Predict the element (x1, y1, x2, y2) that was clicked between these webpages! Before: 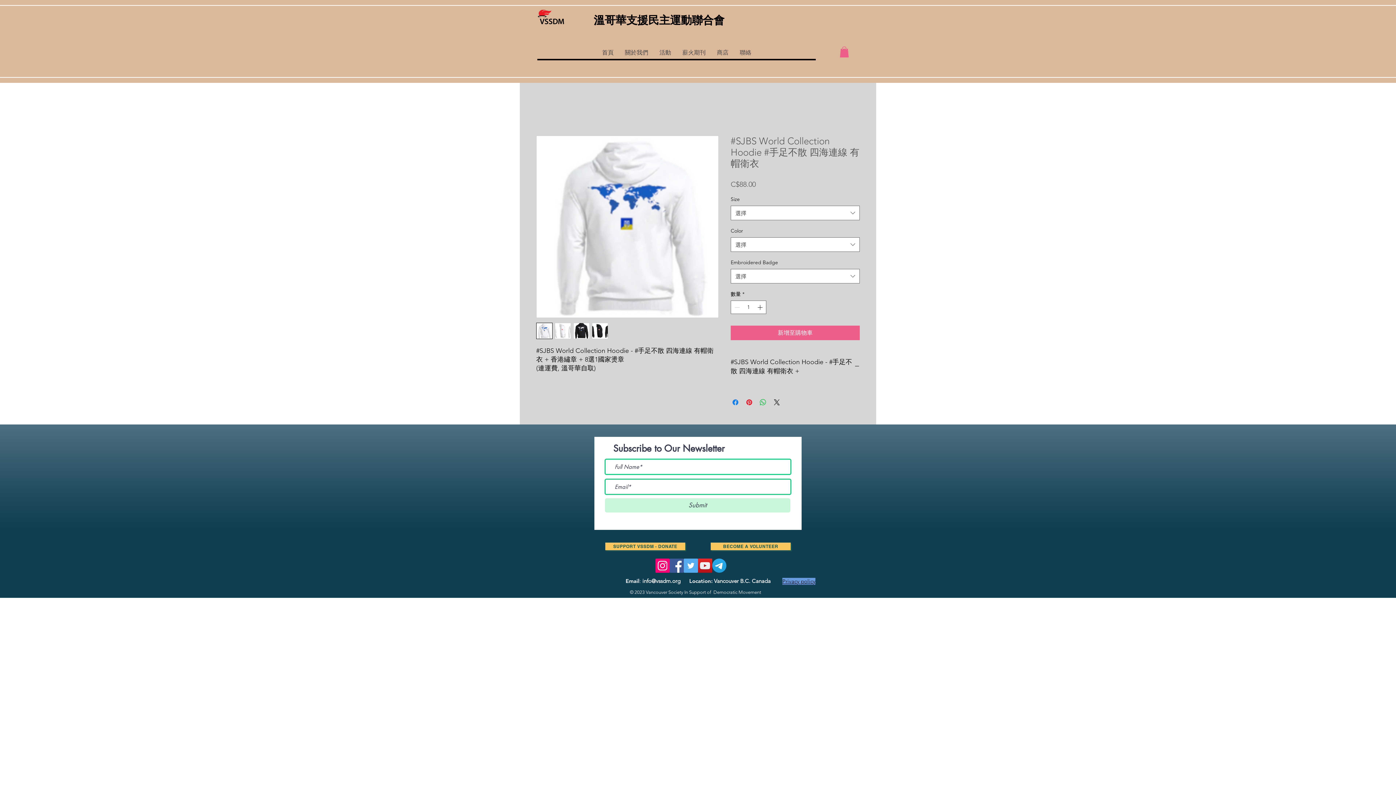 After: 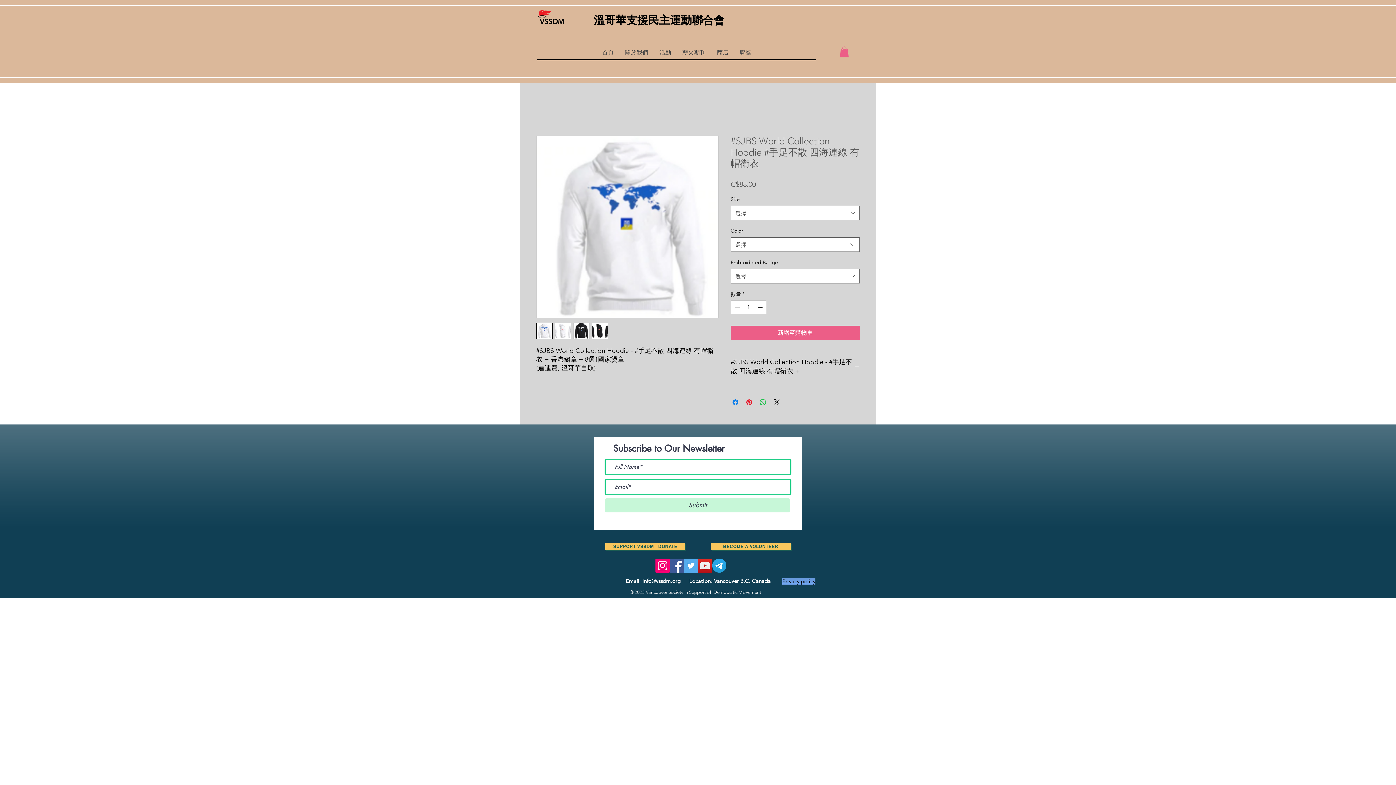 Action: bbox: (840, 46, 849, 57)